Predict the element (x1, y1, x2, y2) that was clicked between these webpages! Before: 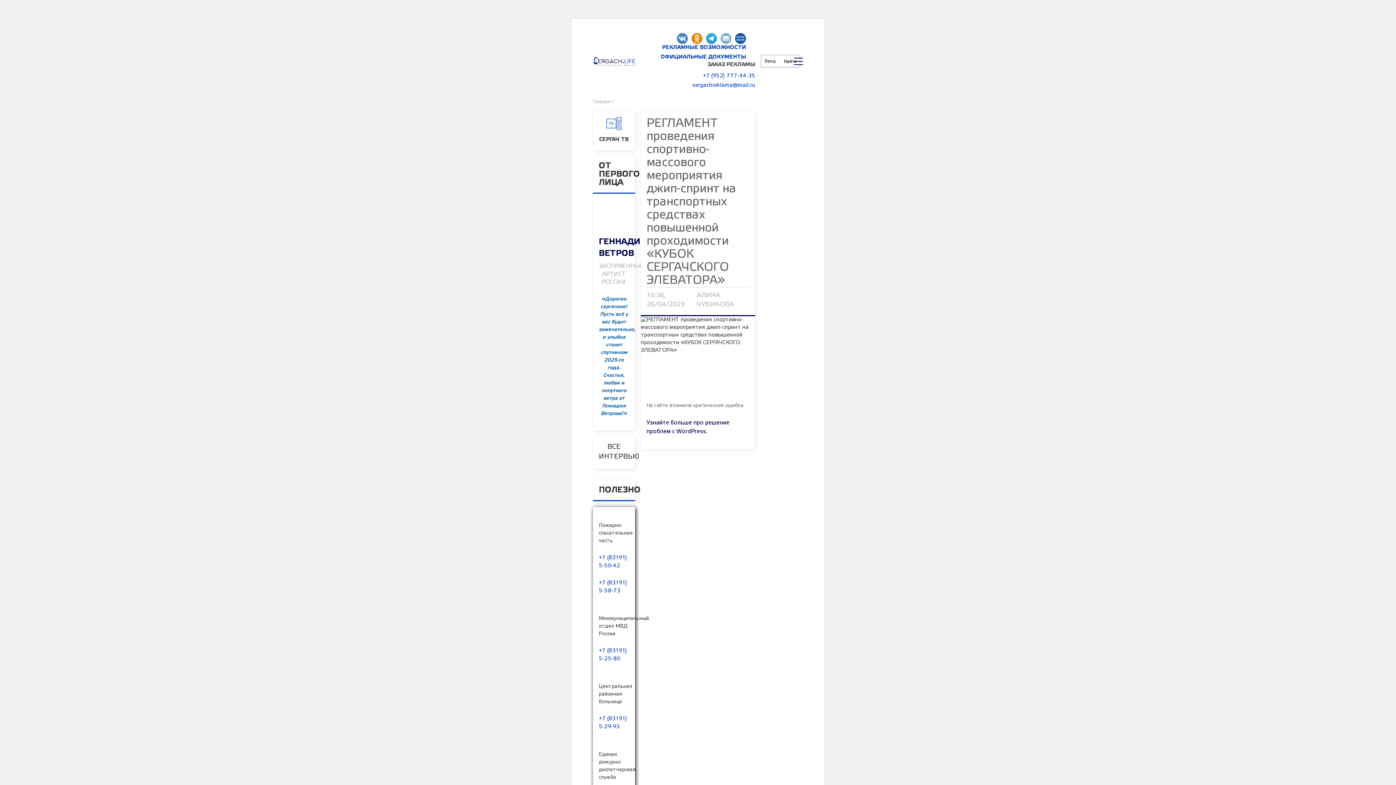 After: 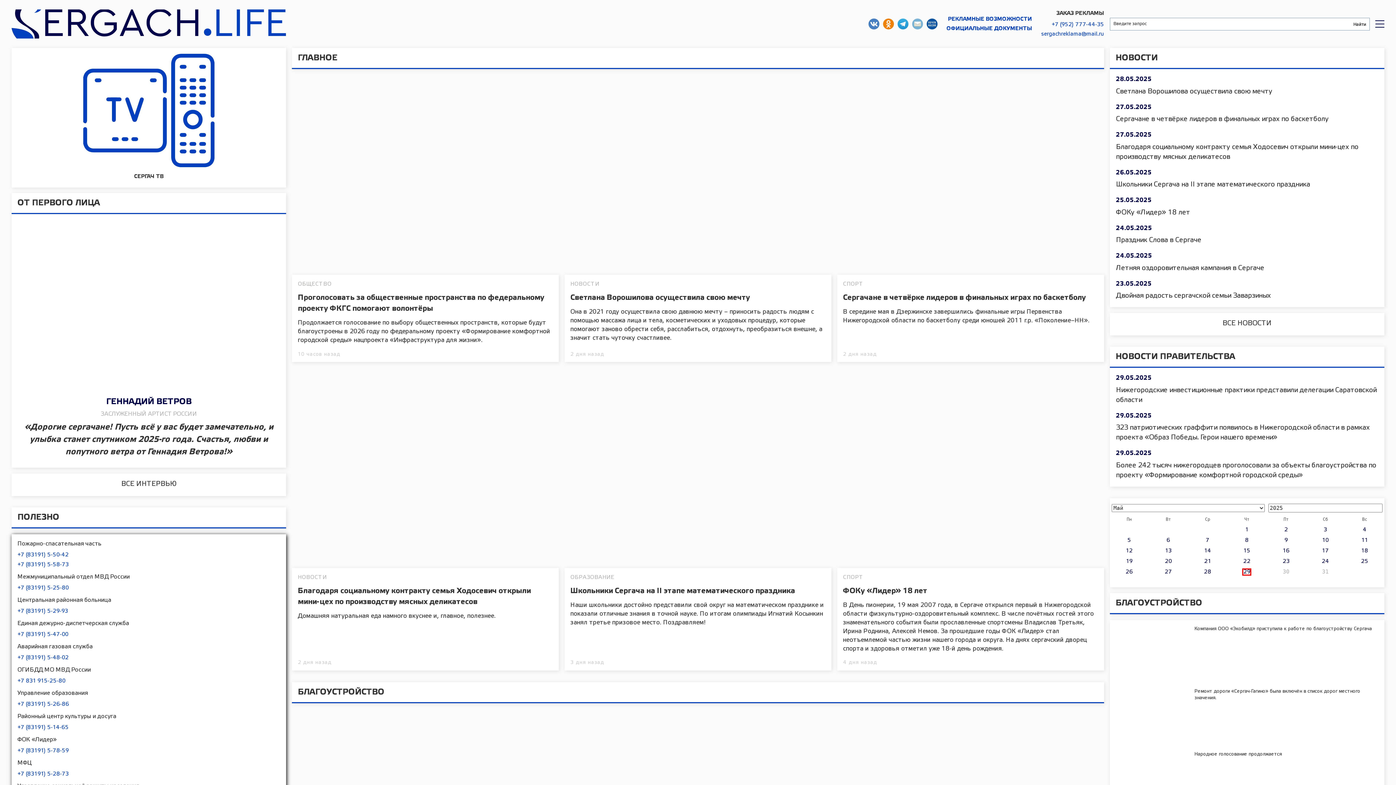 Action: label: Главная bbox: (593, 99, 610, 104)